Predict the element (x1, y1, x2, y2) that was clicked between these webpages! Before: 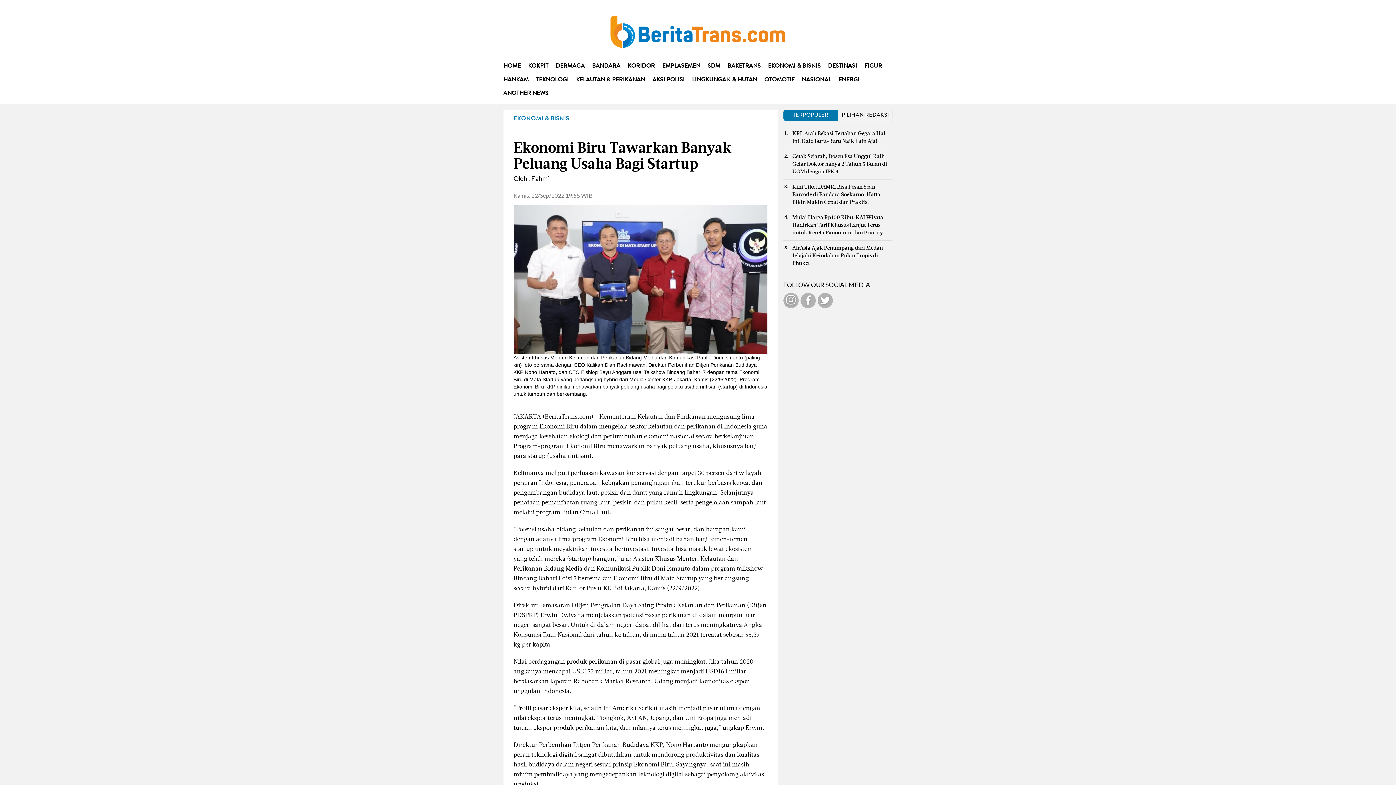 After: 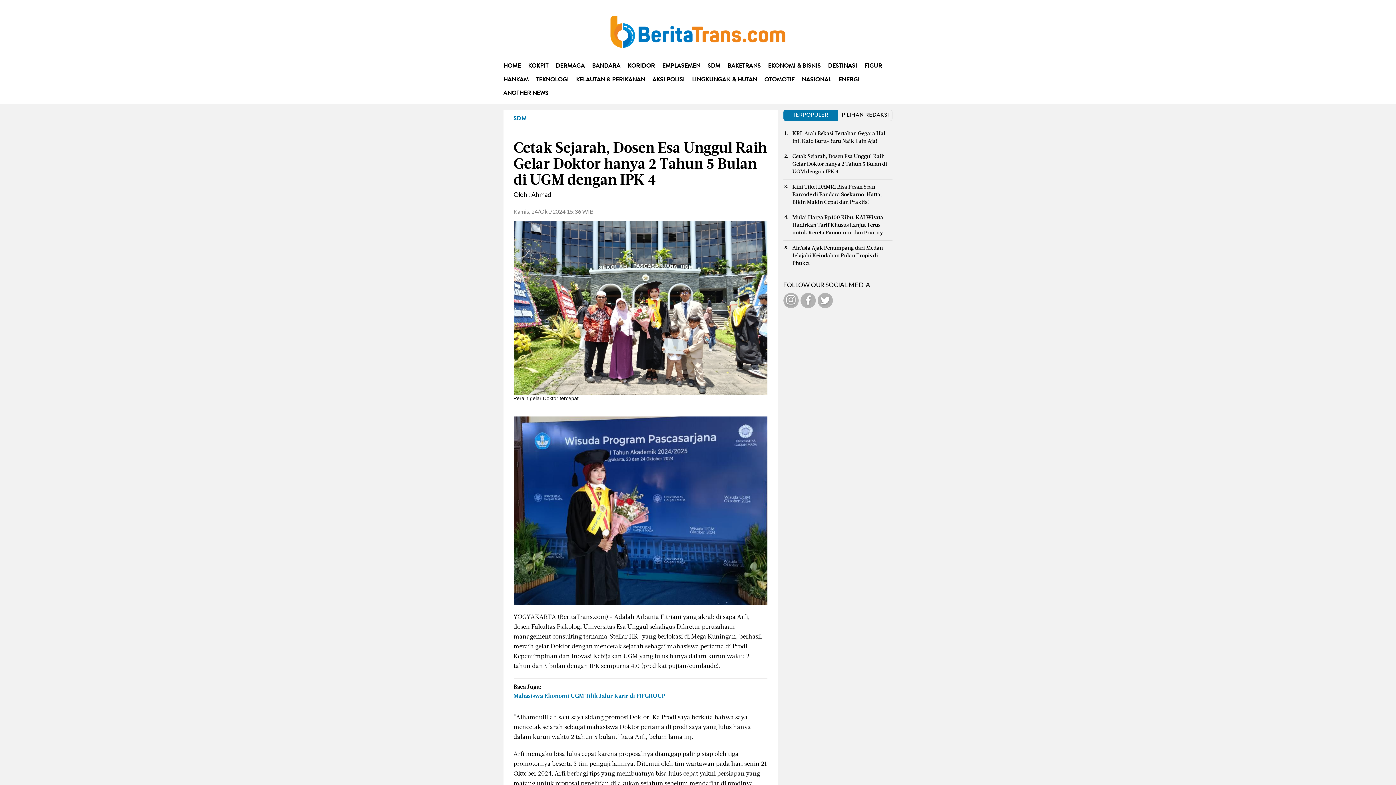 Action: label: Cetak Sejarah, Dosen Esa Unggul Raih Gelar Doktor hanya 2 Tahun 5 Bulan di UGM dengan IPK 4 bbox: (792, 153, 887, 174)